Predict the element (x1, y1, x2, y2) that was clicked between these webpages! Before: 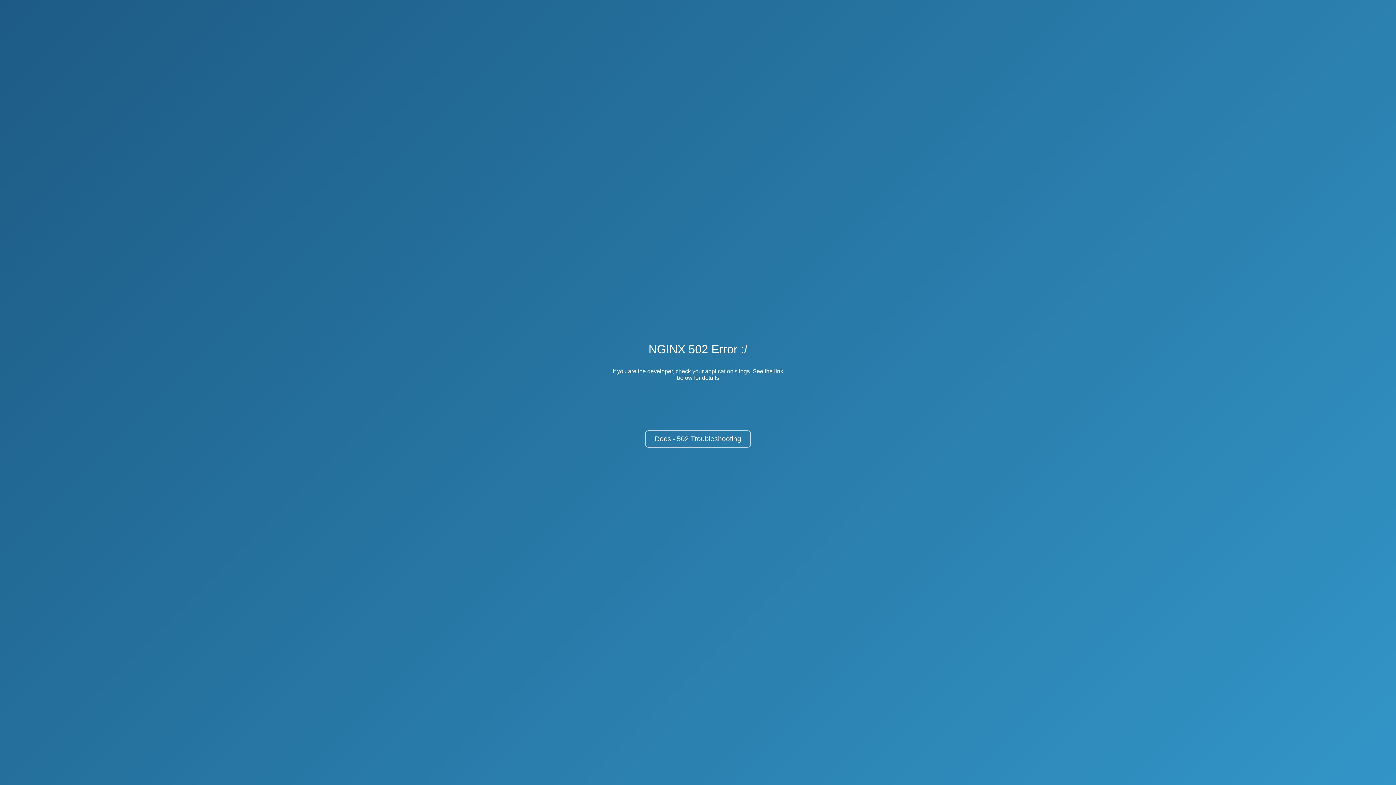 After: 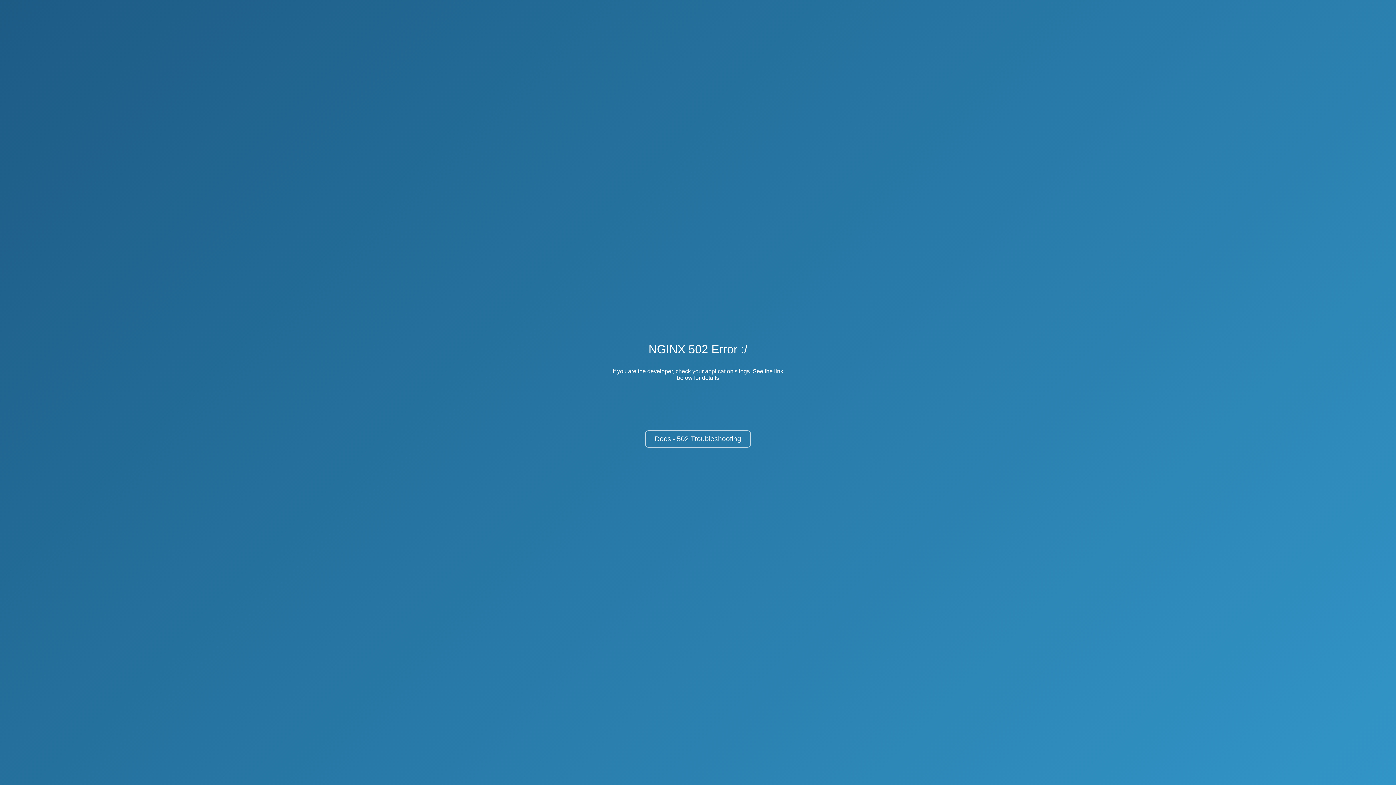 Action: label: Docs - 502 Troubleshooting bbox: (645, 430, 751, 448)